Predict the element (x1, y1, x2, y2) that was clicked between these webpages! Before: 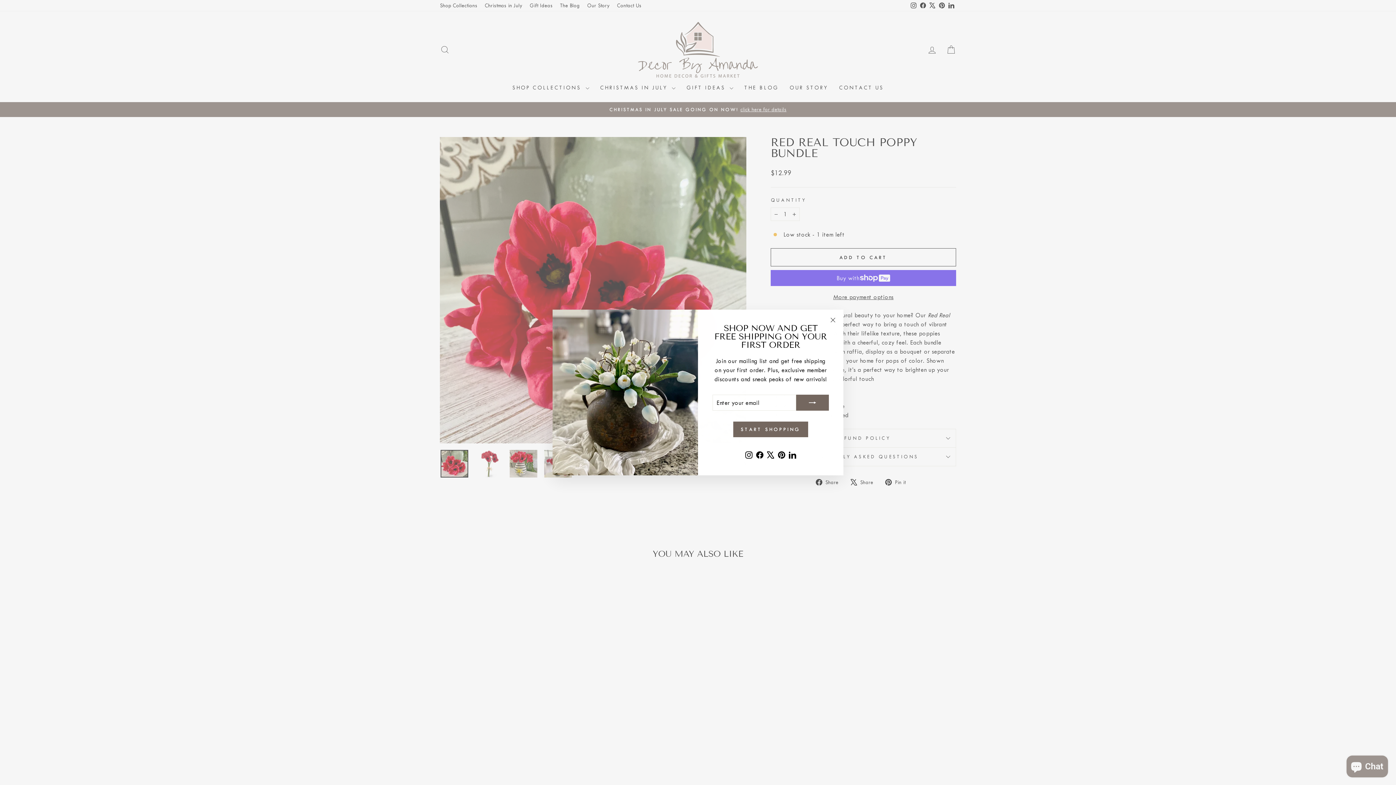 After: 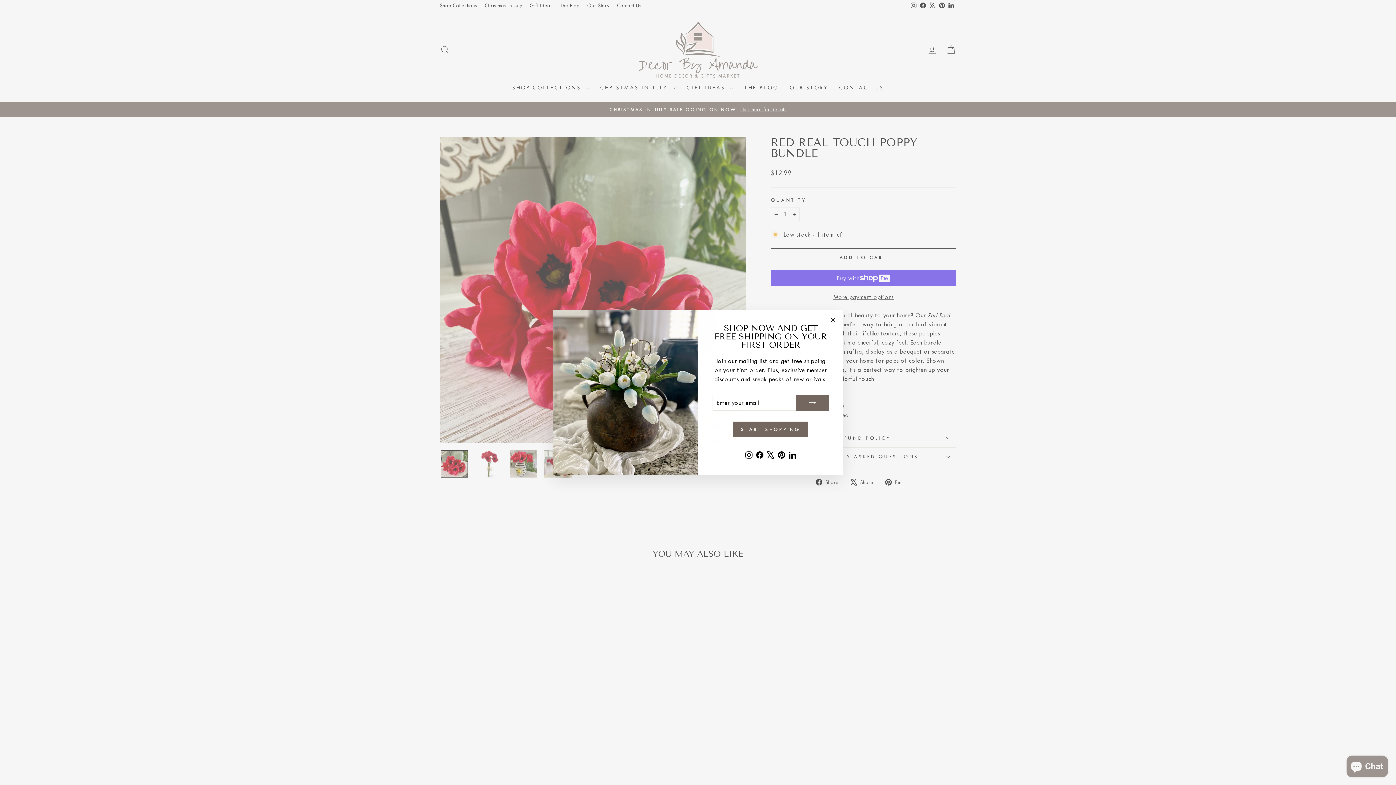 Action: bbox: (754, 448, 765, 461) label: Facebook